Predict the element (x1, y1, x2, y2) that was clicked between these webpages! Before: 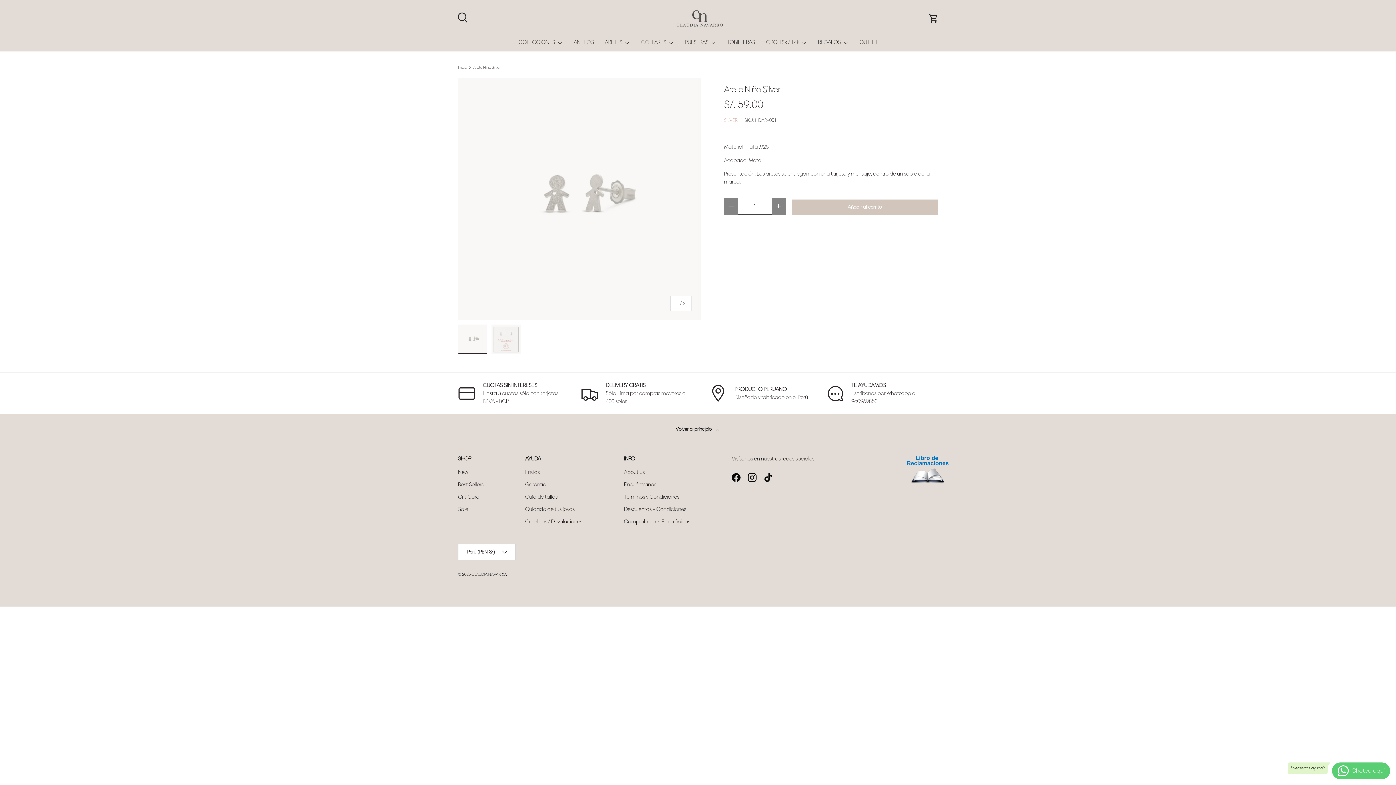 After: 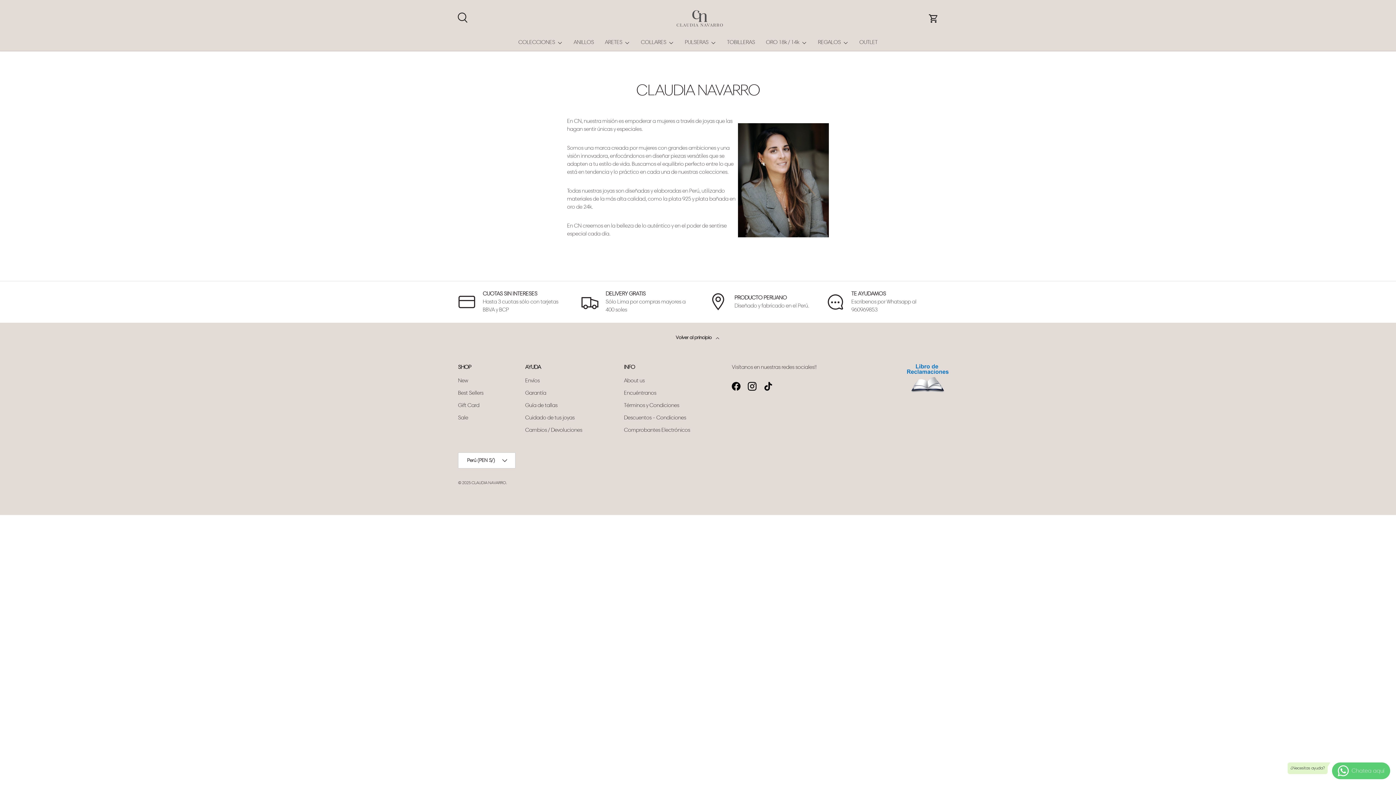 Action: bbox: (624, 468, 644, 475) label: About us